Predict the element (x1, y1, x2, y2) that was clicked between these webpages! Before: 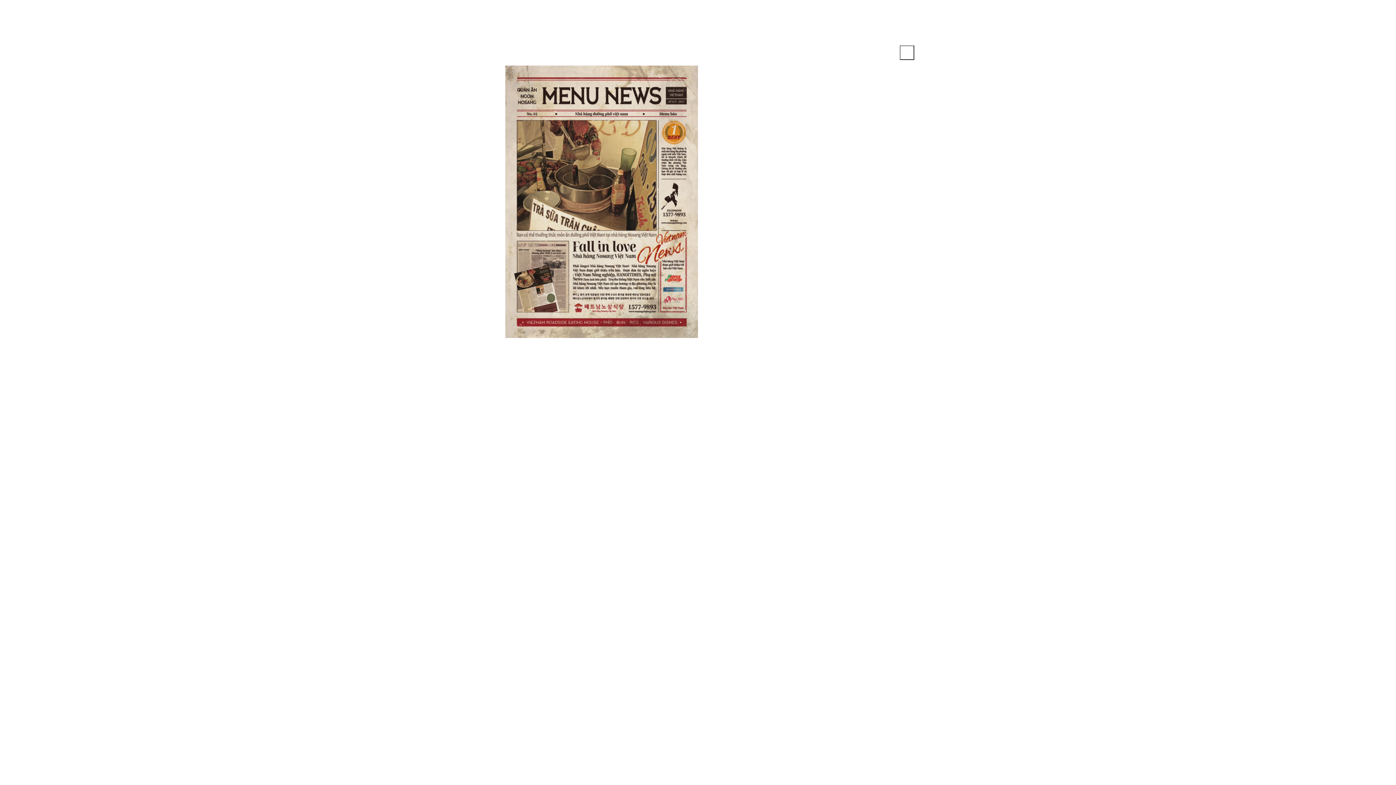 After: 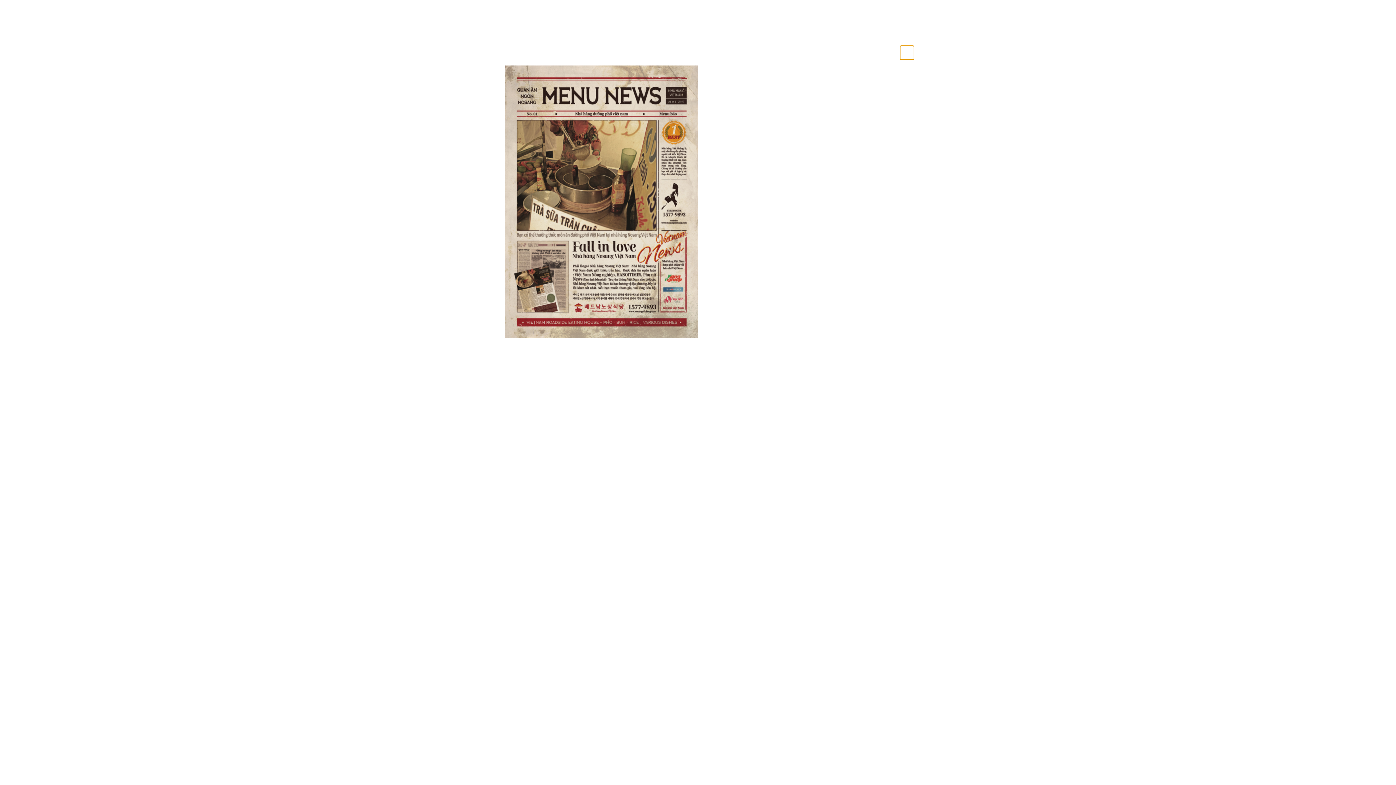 Action: bbox: (900, 45, 914, 60) label: 메뉴북 닫기